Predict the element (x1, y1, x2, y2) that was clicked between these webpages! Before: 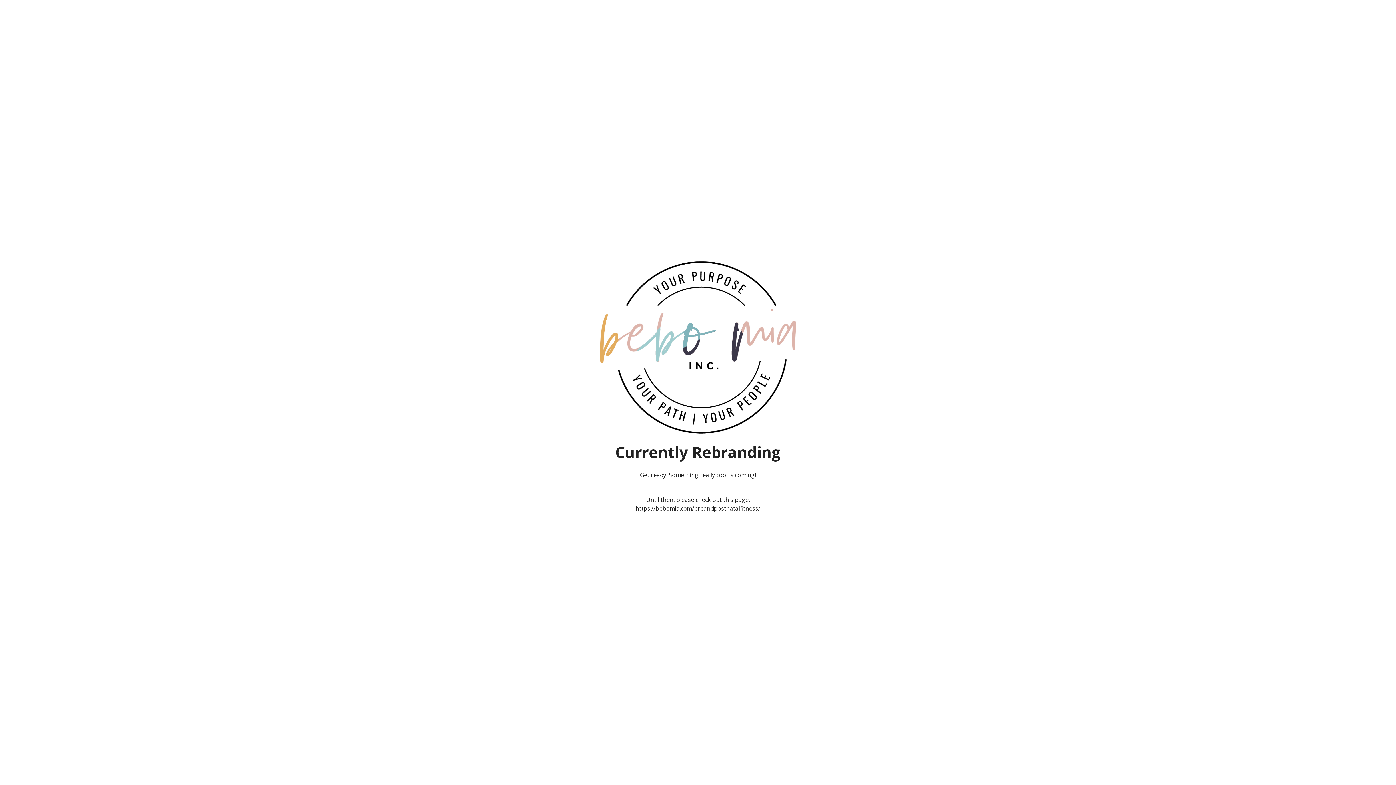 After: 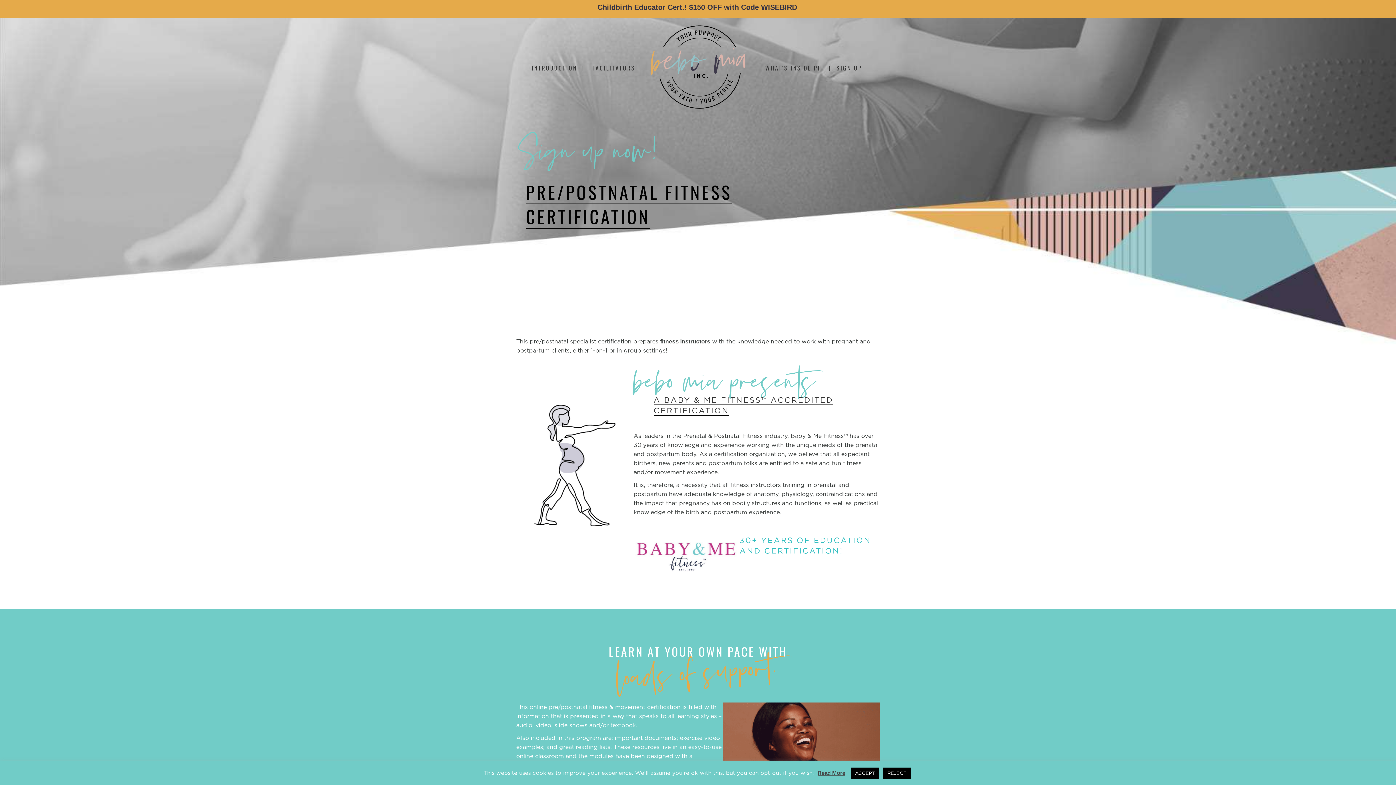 Action: label: https://bebomia.com/preandpostnatalfitness/ bbox: (635, 504, 760, 512)